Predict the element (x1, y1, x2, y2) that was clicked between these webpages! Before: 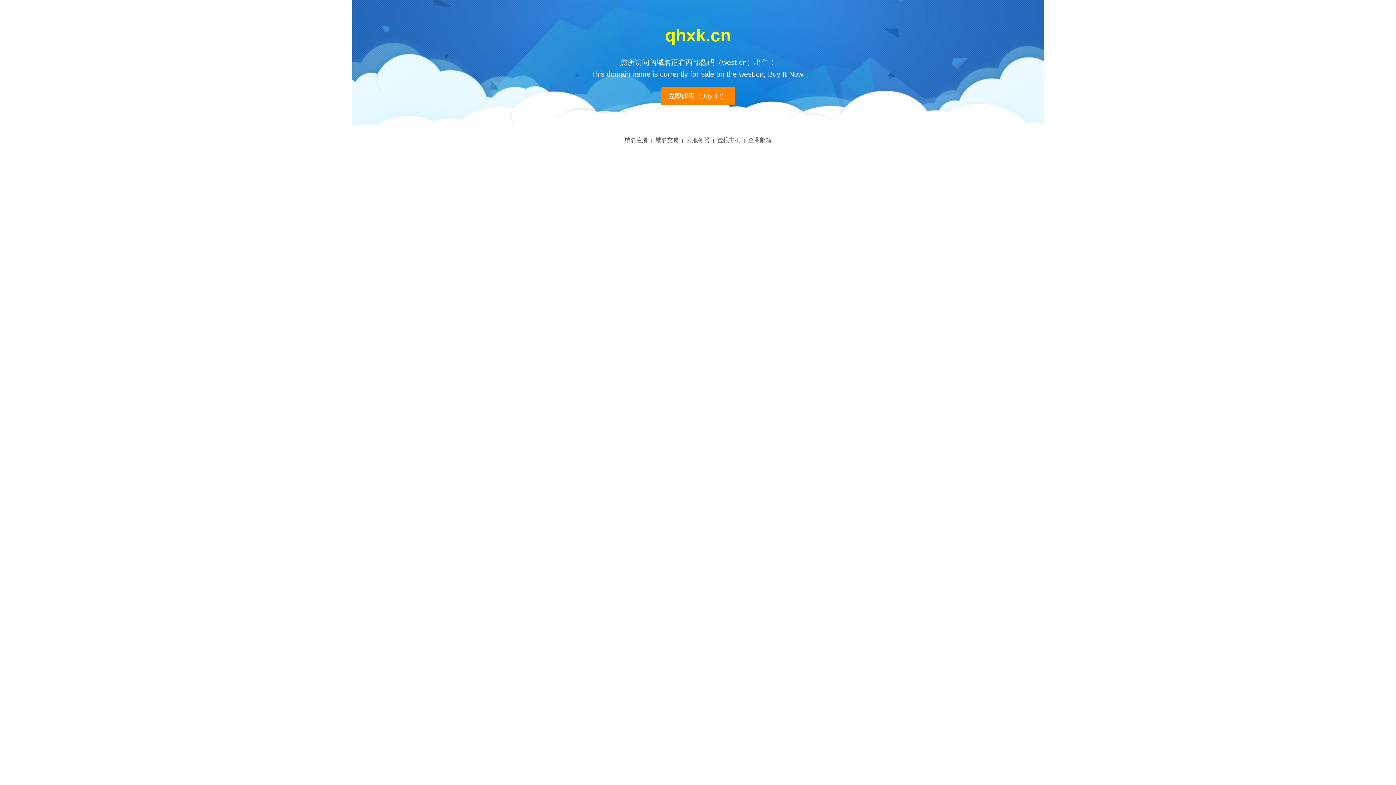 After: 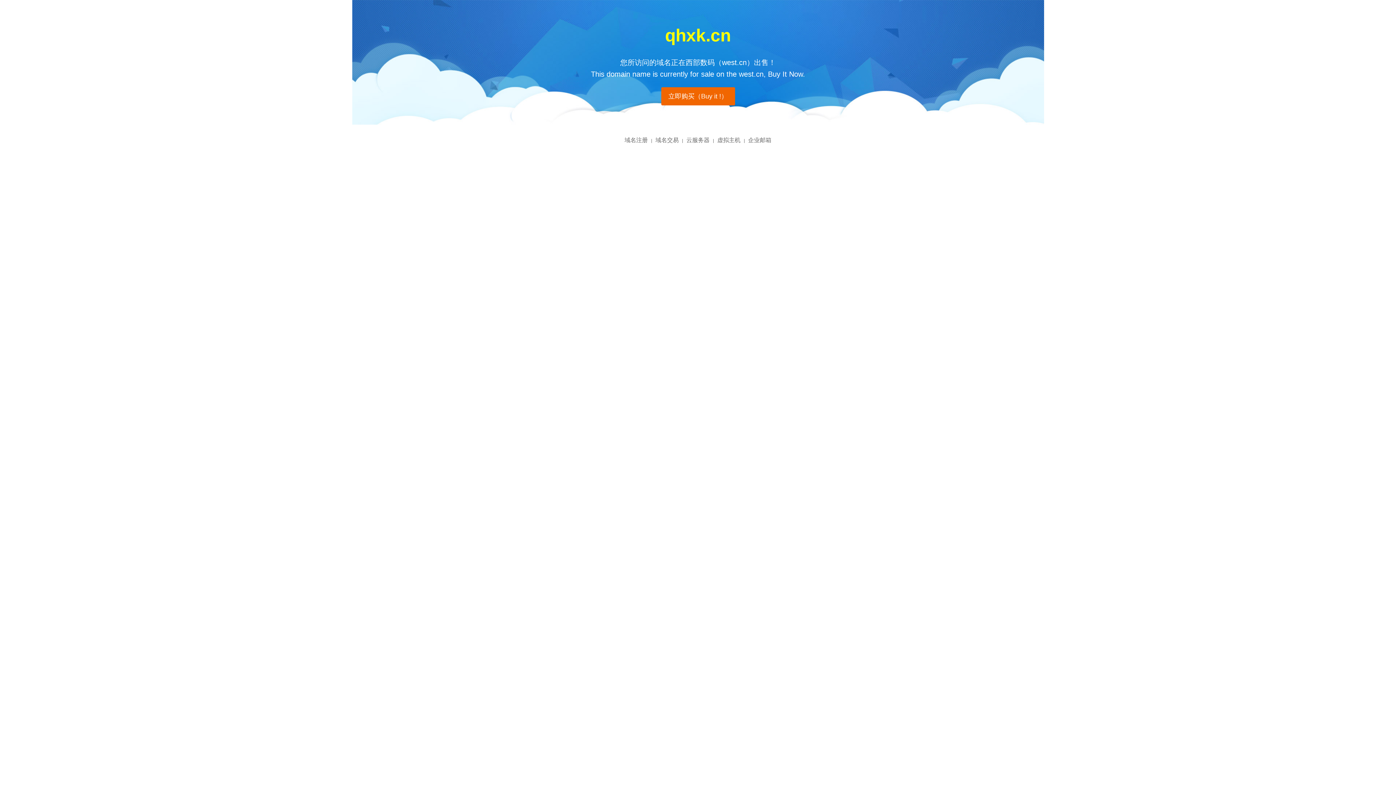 Action: bbox: (661, 87, 735, 105) label: 立即购买（Buy it !）